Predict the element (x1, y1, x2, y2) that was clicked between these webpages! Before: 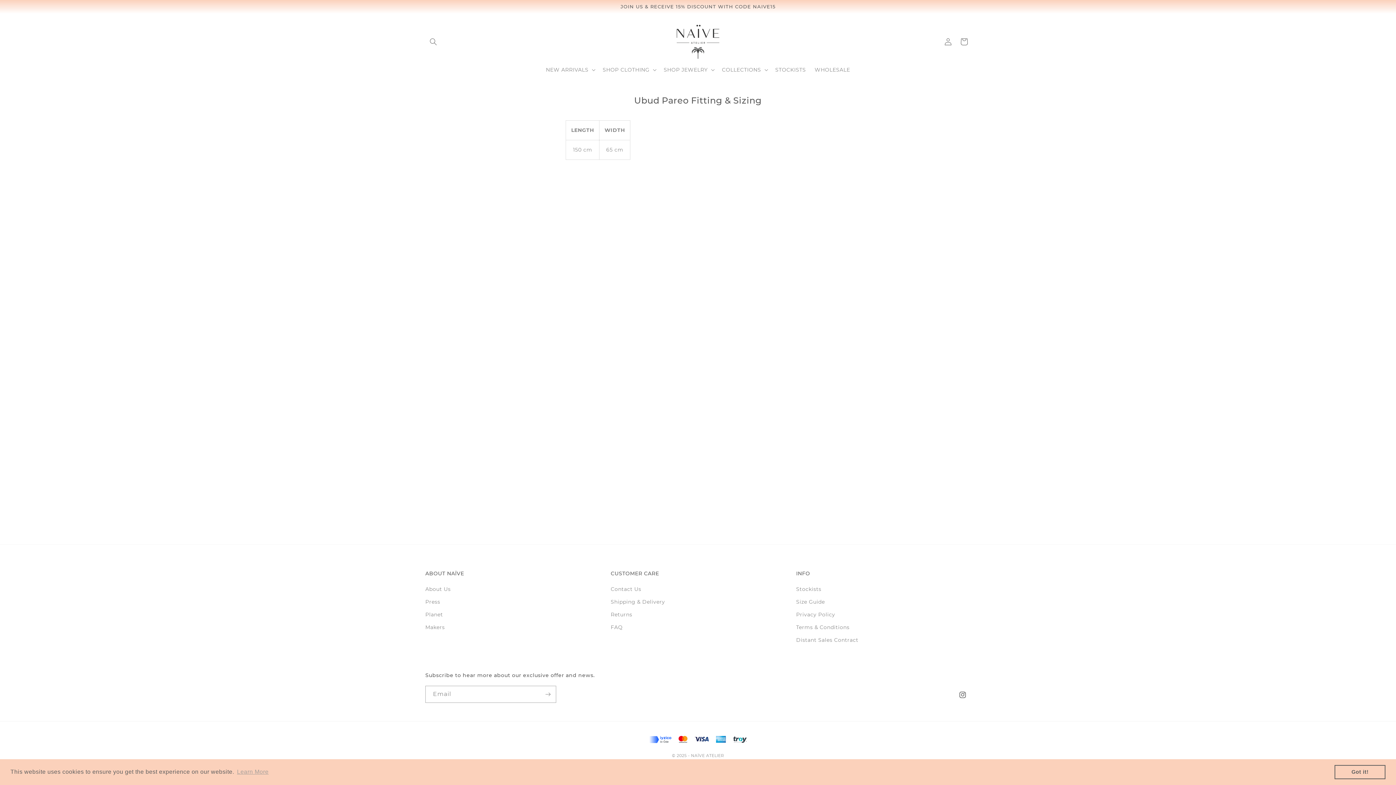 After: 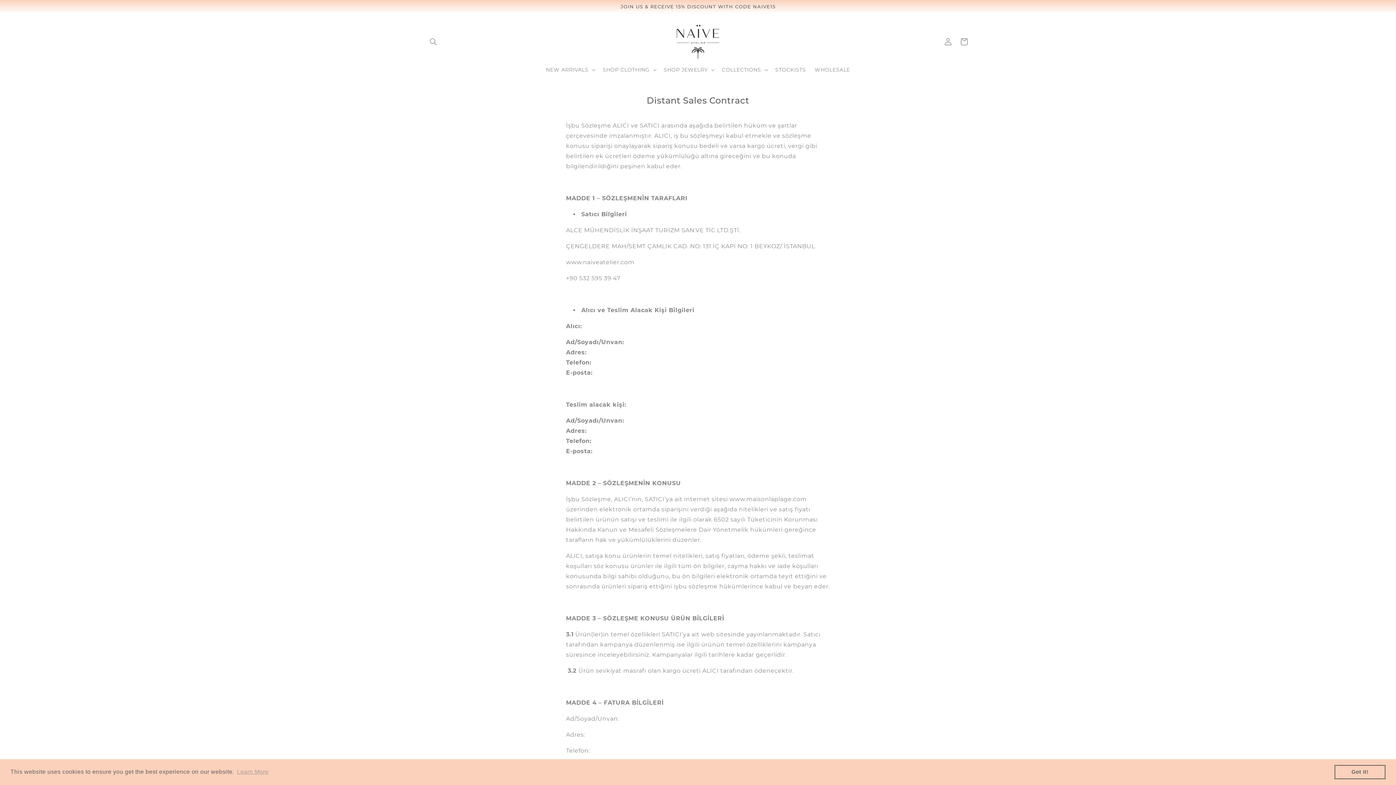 Action: bbox: (796, 634, 858, 646) label: Distant Sales Contract